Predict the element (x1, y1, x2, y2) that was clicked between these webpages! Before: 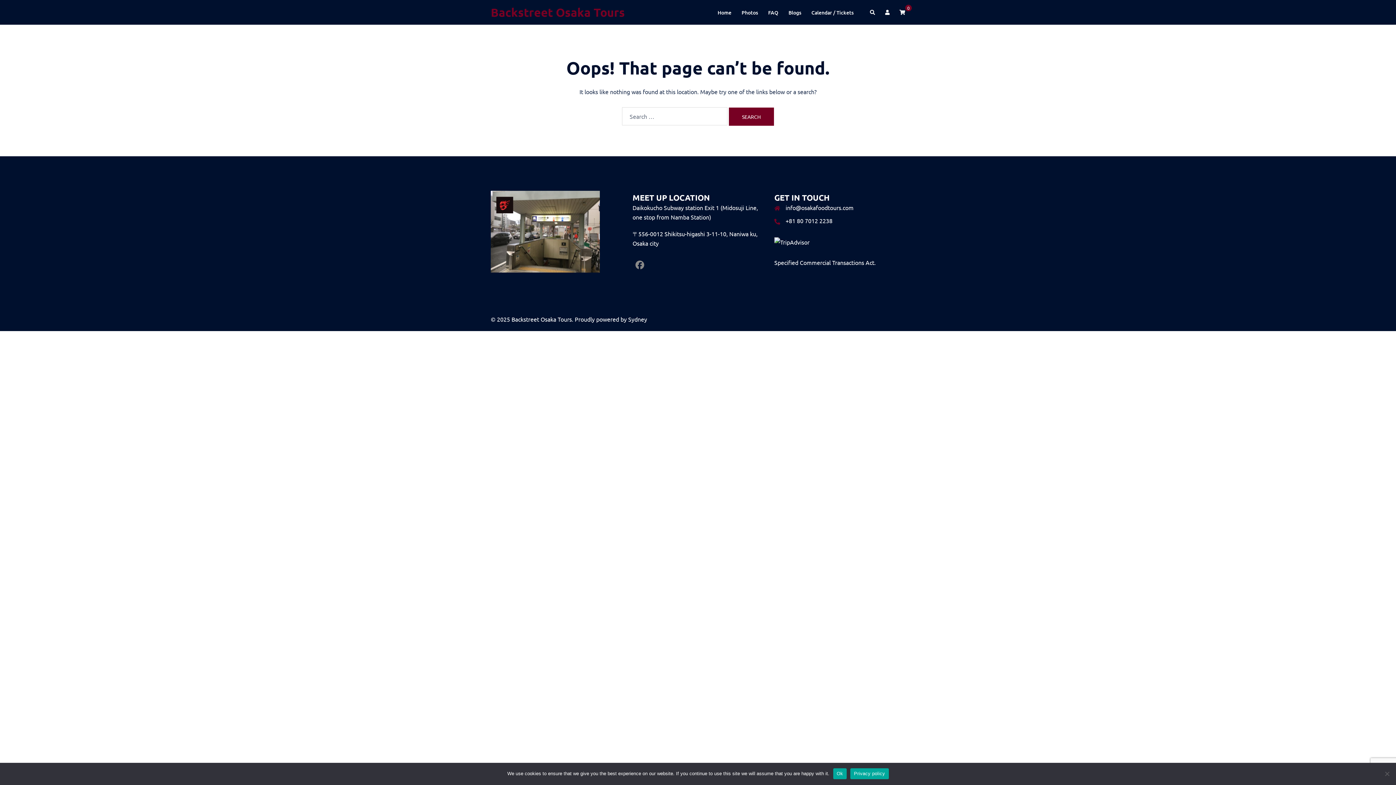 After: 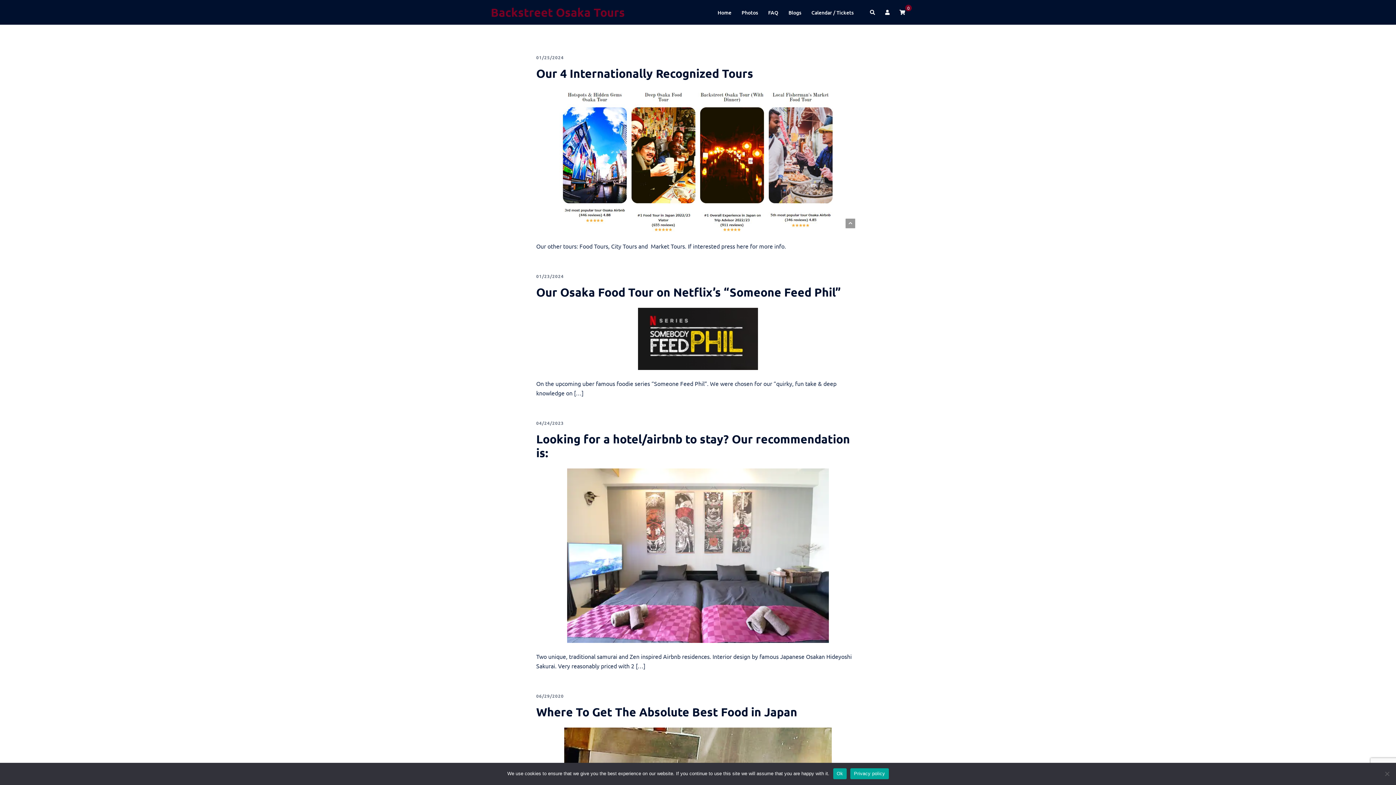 Action: label: Blogs bbox: (788, 8, 801, 16)